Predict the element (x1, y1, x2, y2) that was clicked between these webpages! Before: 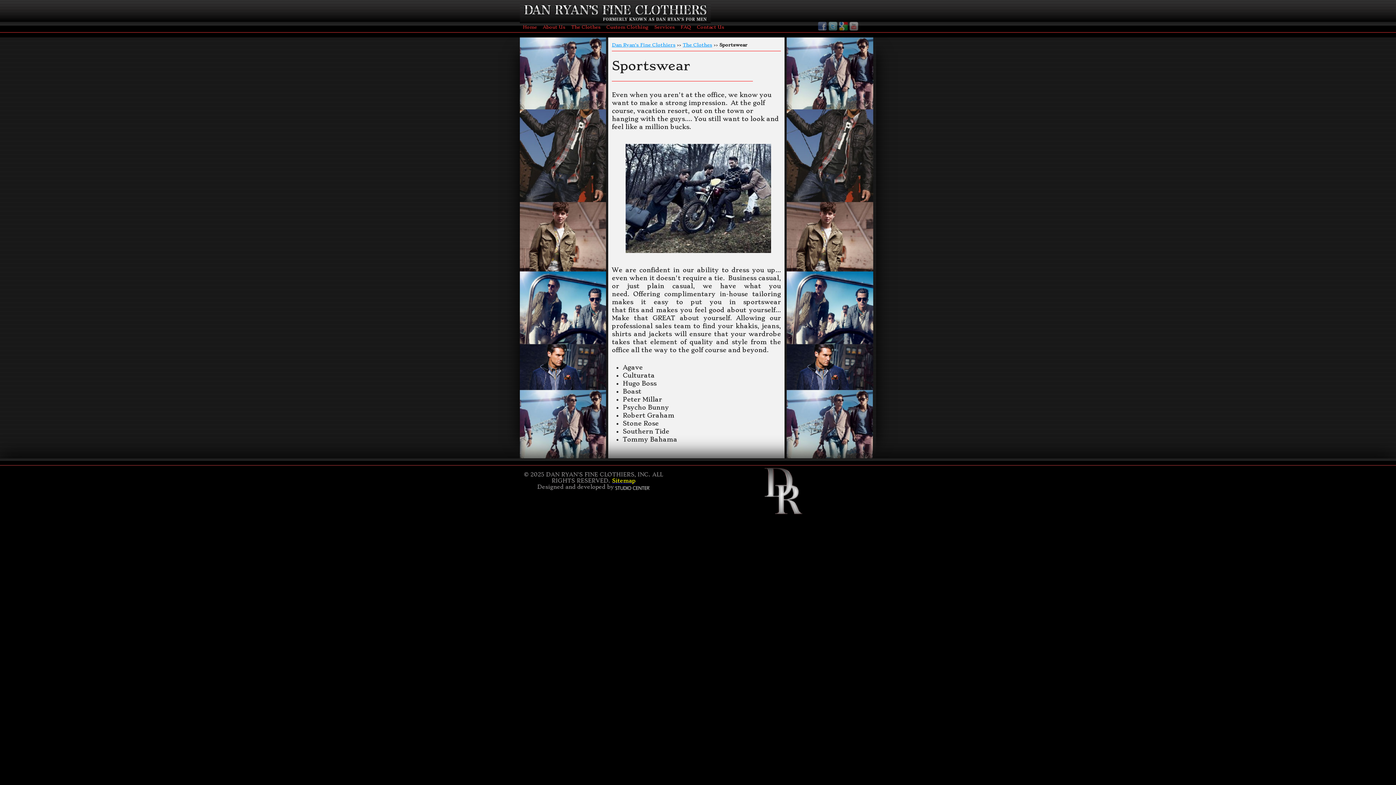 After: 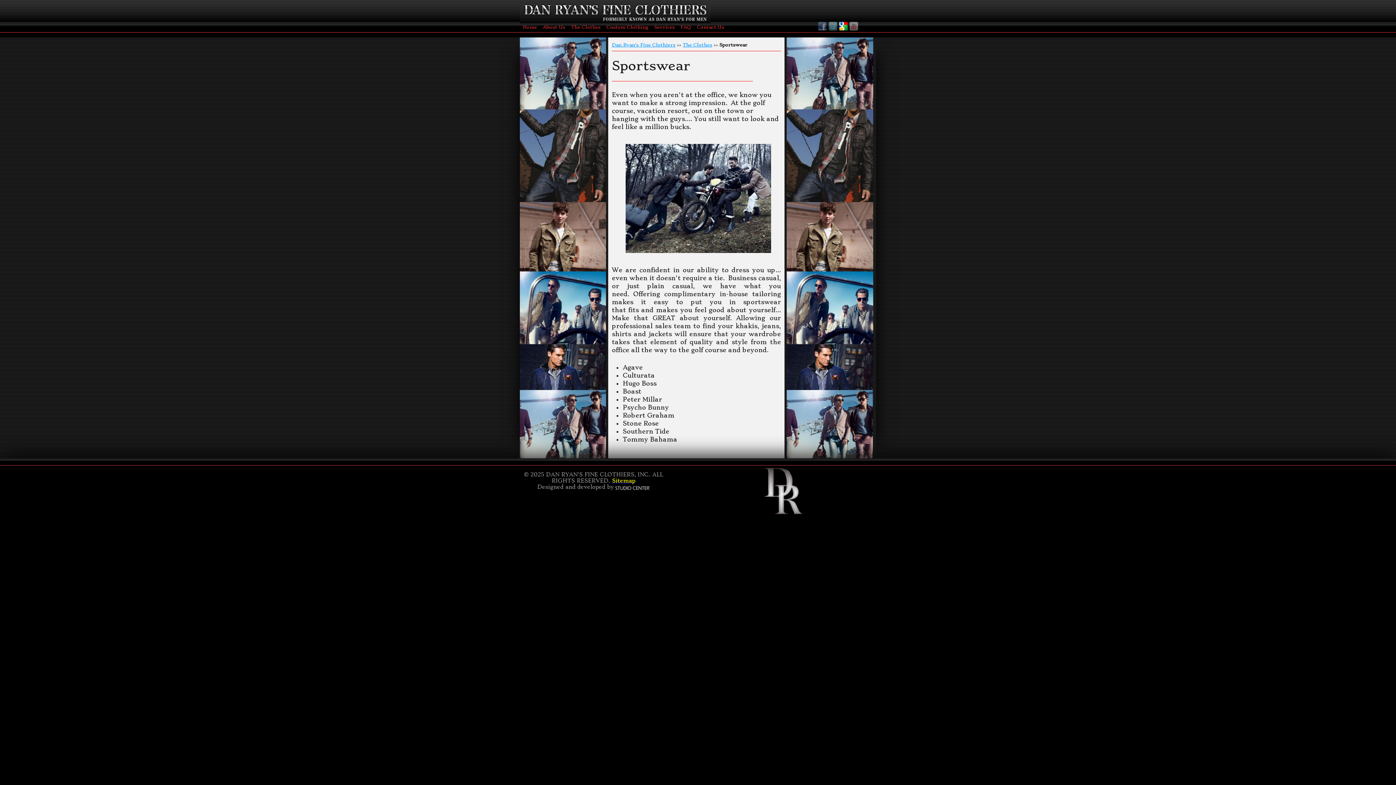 Action: bbox: (839, 21, 849, 30)